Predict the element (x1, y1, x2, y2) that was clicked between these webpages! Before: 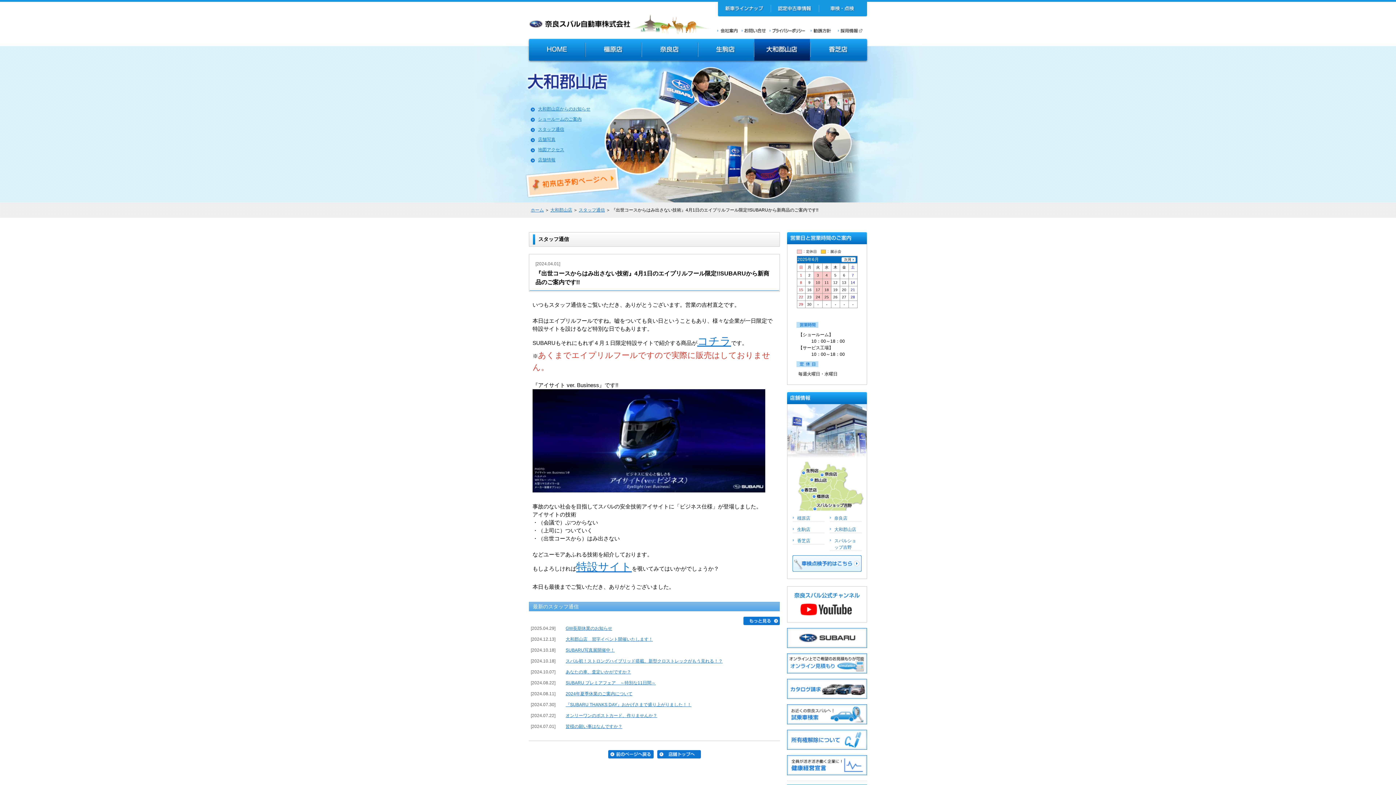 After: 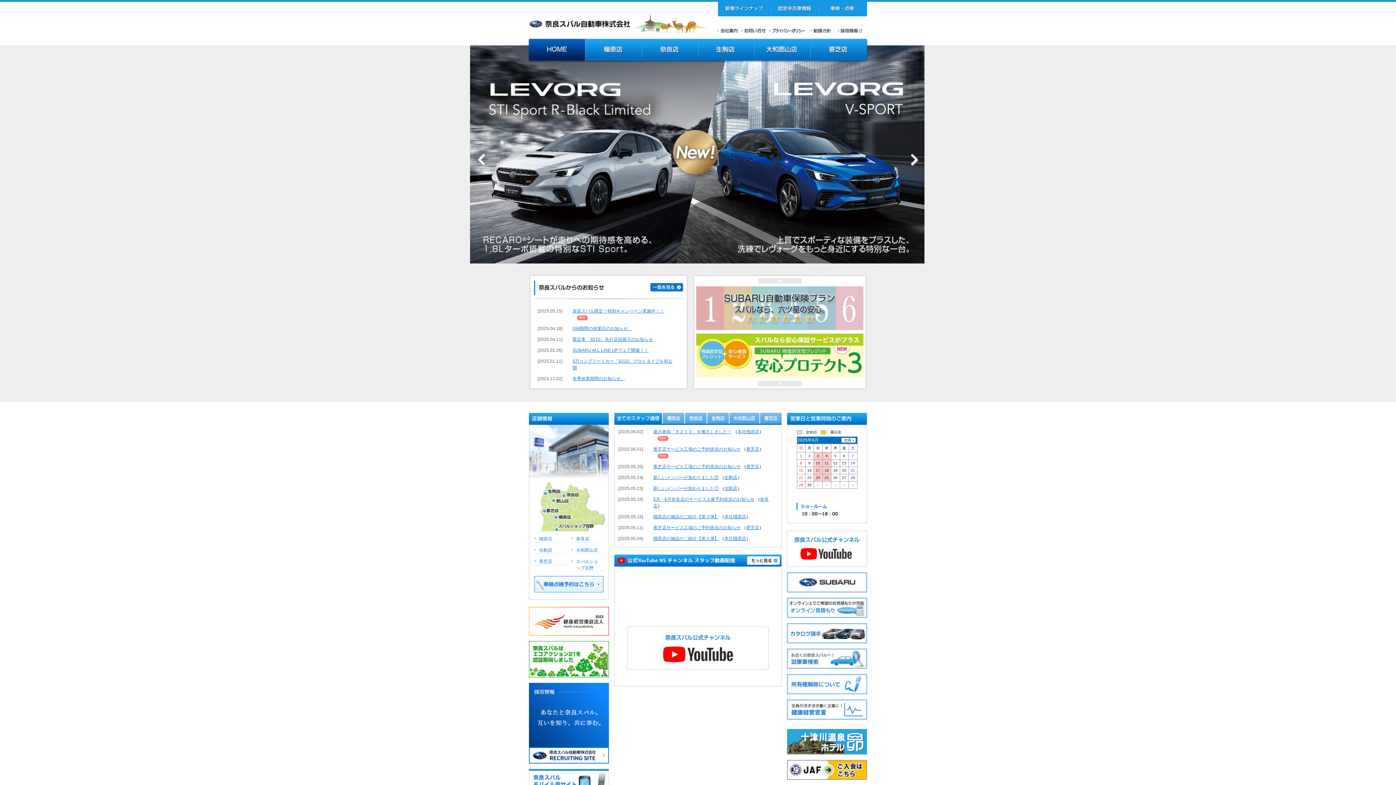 Action: bbox: (527, 38, 585, 62) label: HOME